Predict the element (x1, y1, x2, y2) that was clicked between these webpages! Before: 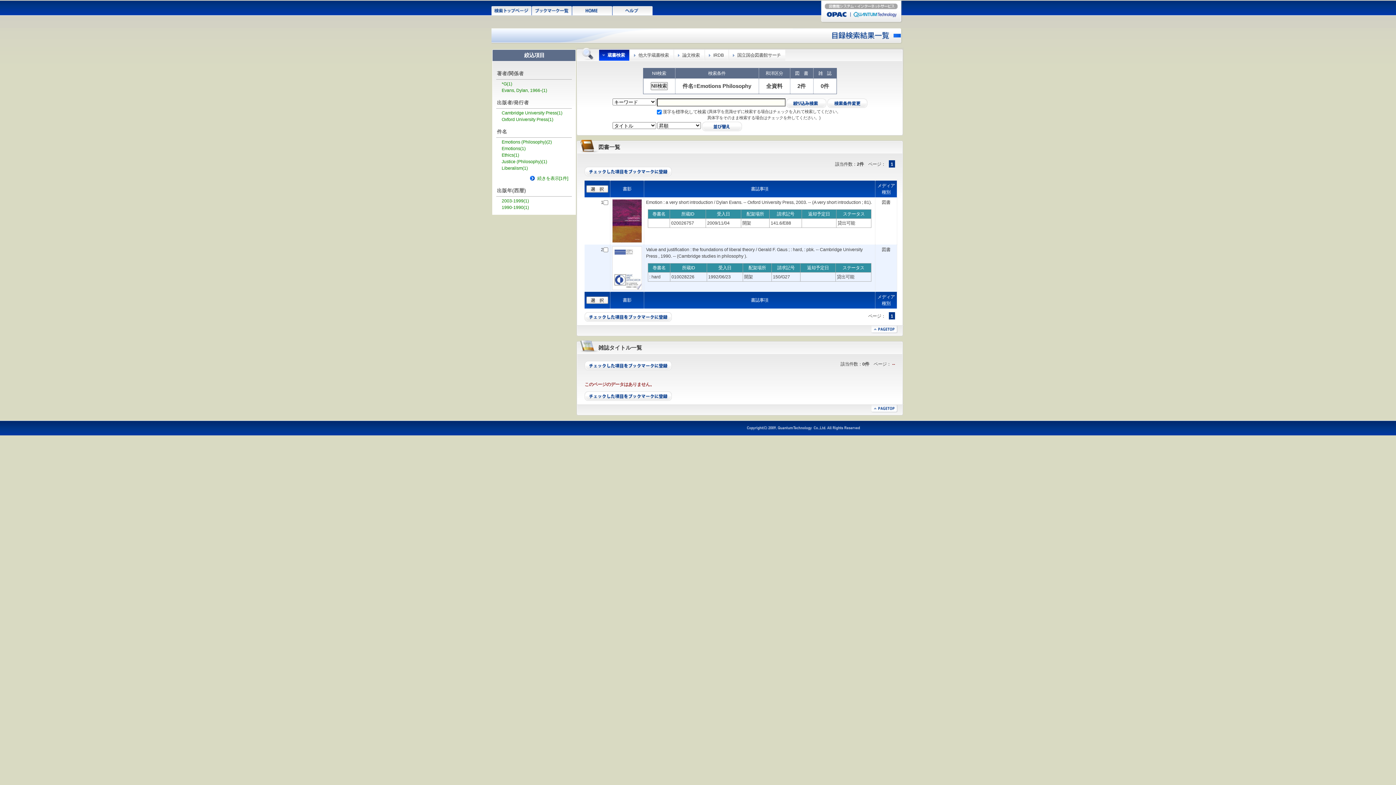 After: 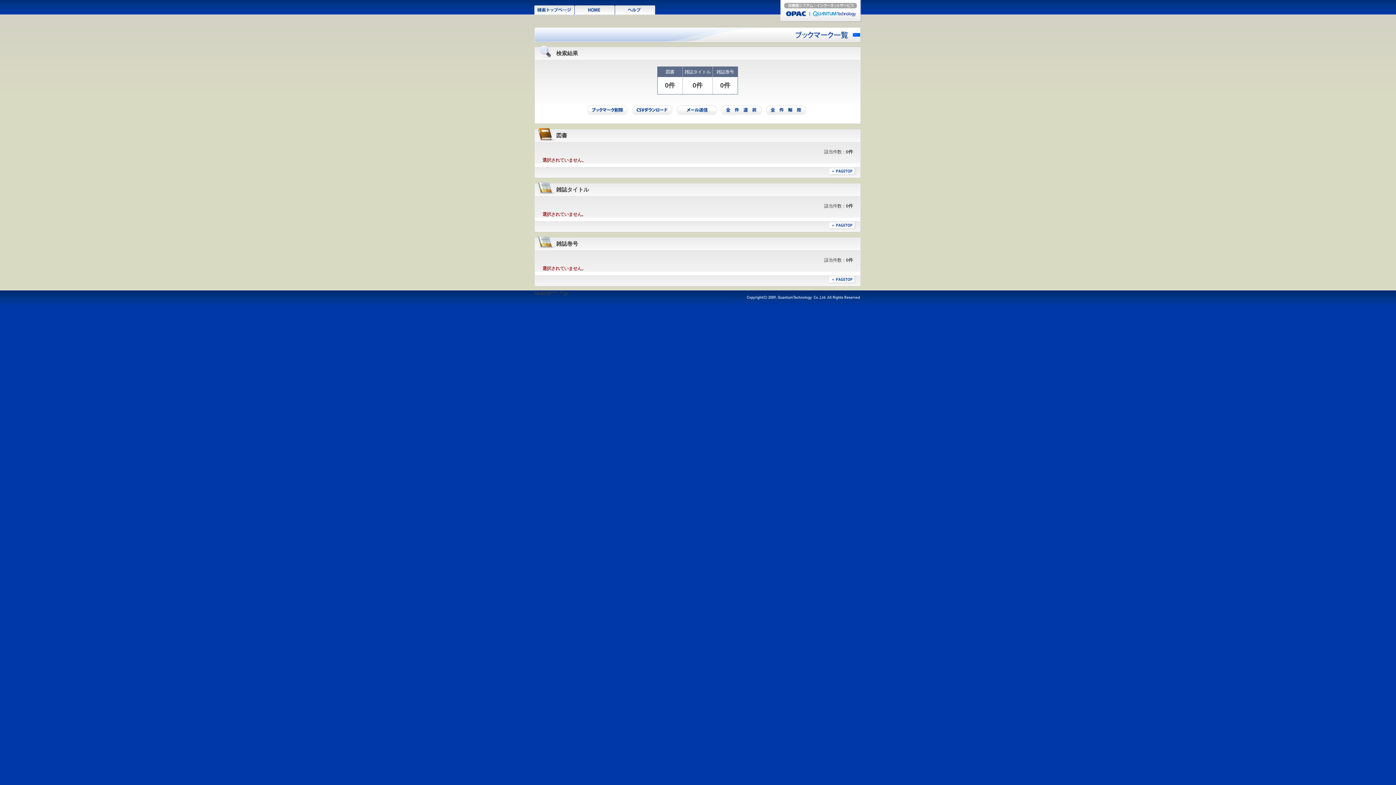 Action: label: ブックマーク一覧 bbox: (532, 5, 572, 15)